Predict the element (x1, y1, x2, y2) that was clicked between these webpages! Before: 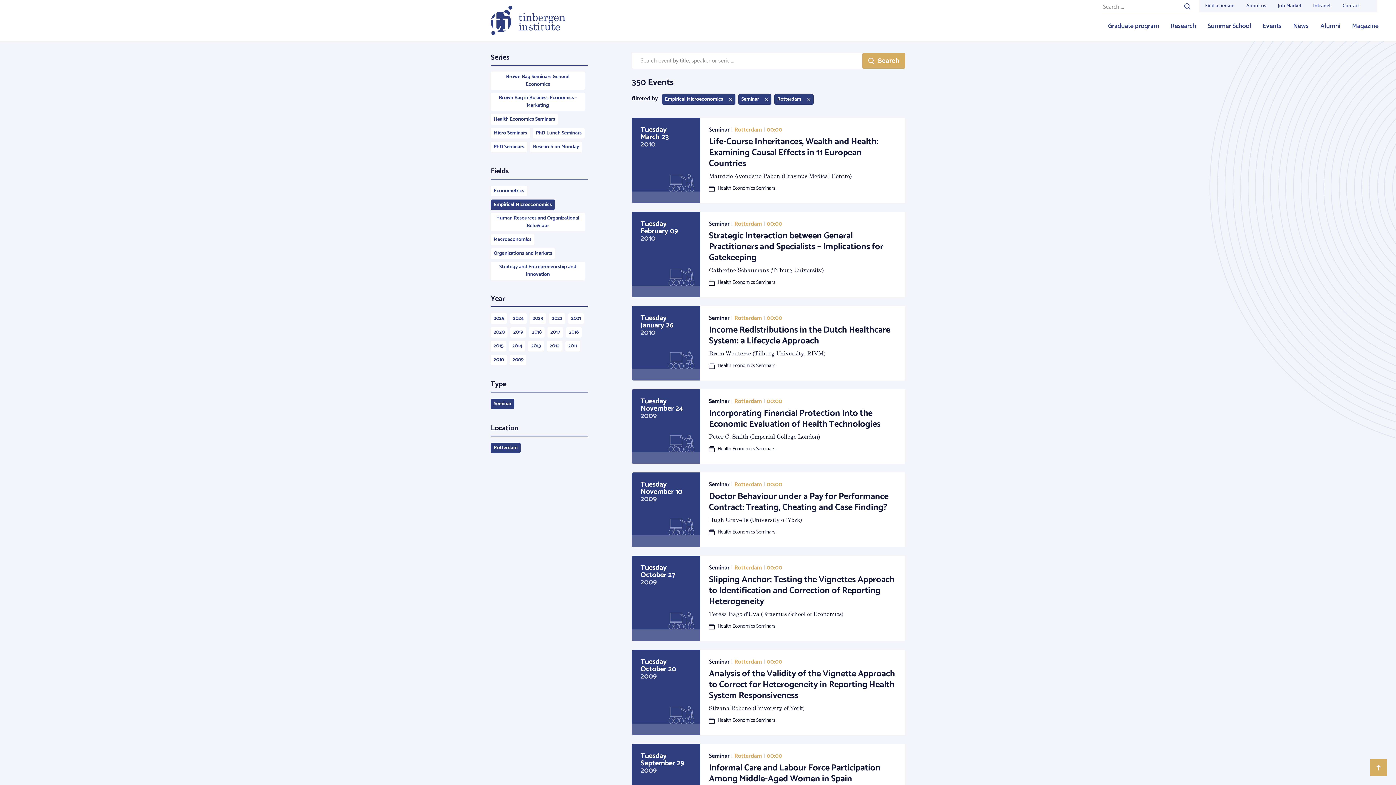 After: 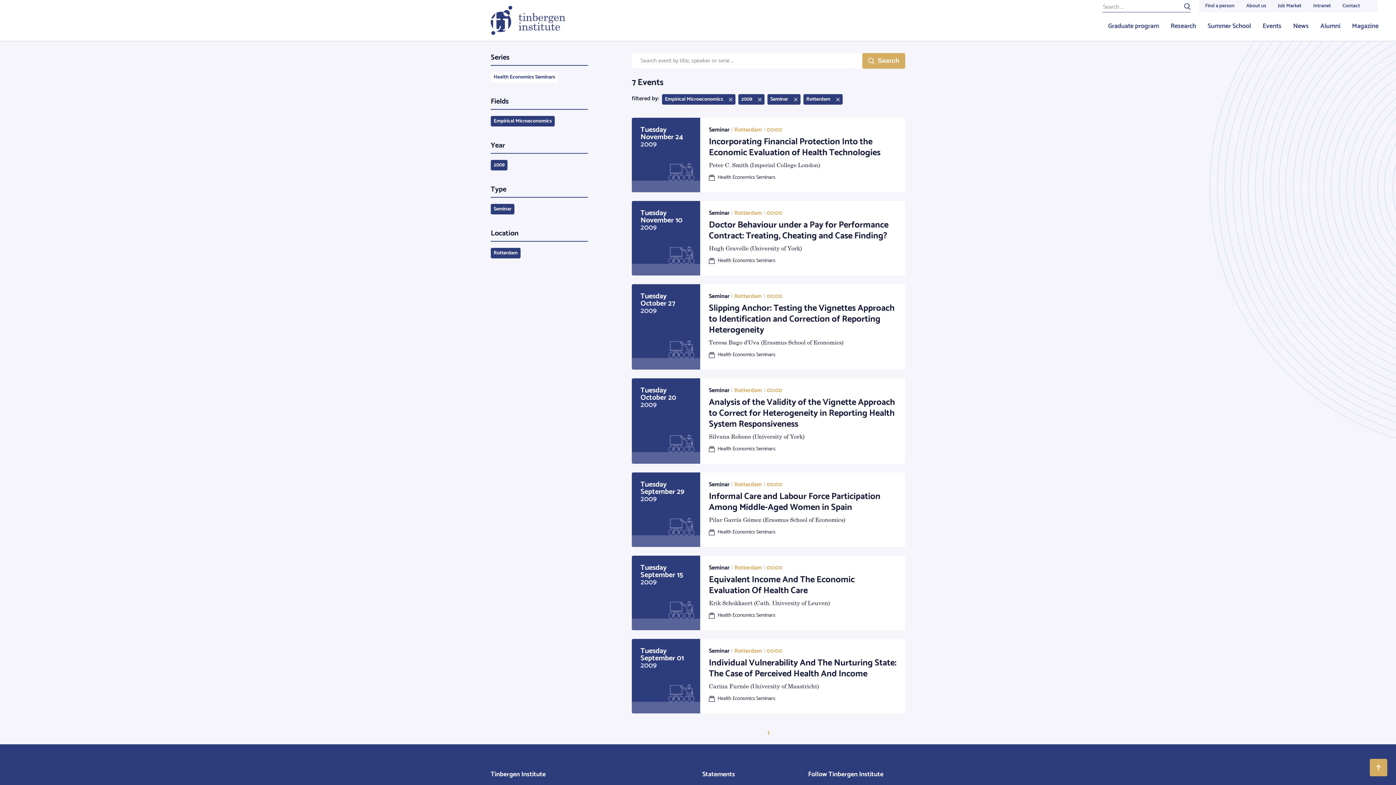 Action: bbox: (509, 354, 526, 365) label: 2009